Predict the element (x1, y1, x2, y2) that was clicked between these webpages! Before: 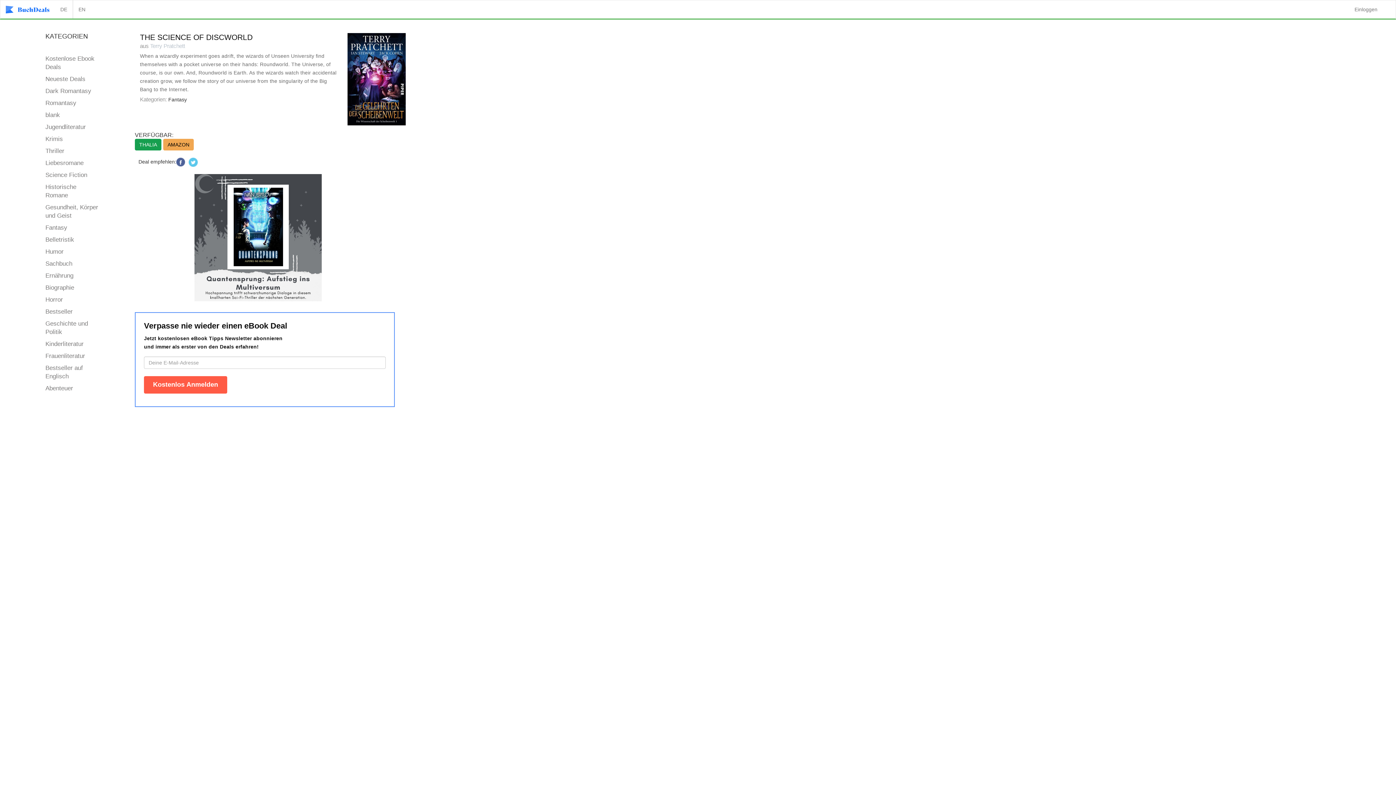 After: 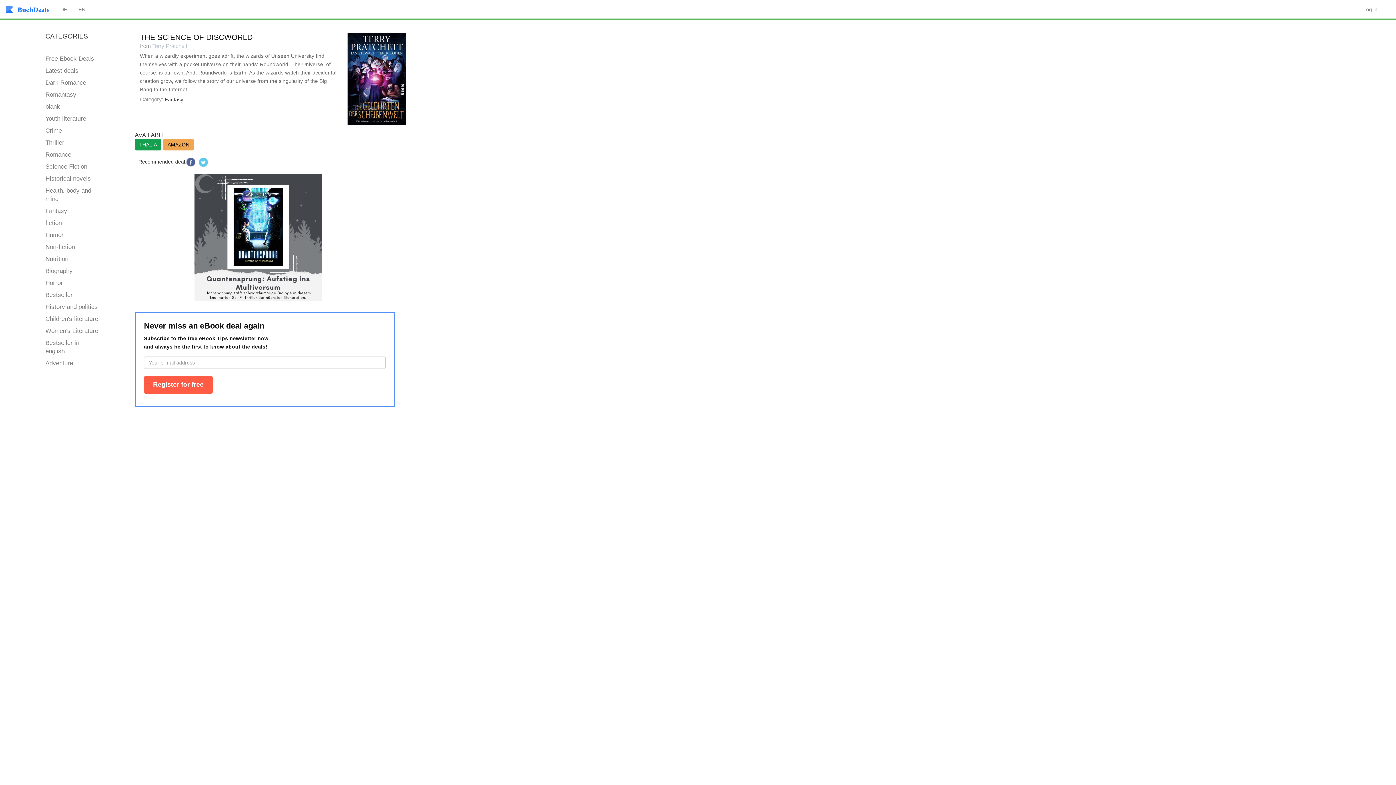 Action: label: EN bbox: (73, 0, 90, 18)